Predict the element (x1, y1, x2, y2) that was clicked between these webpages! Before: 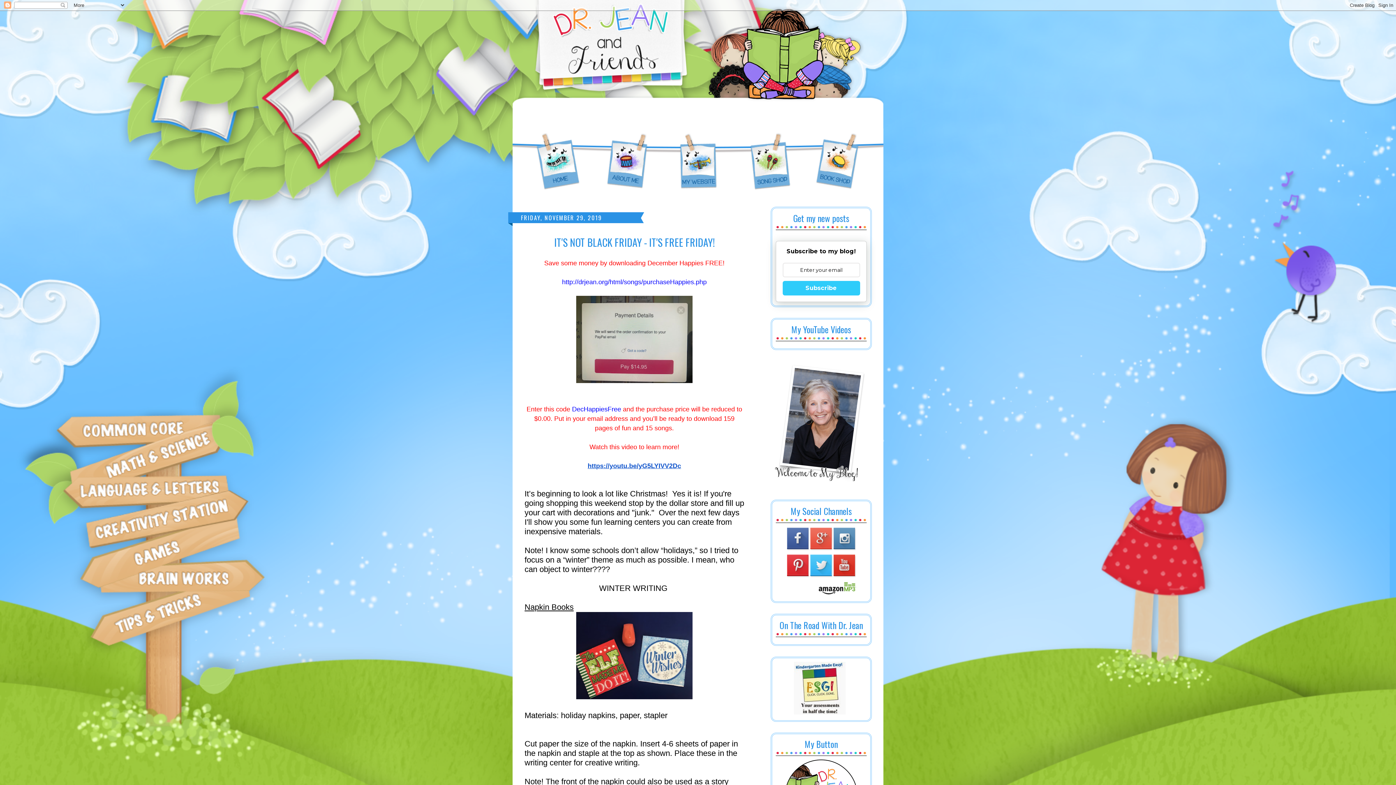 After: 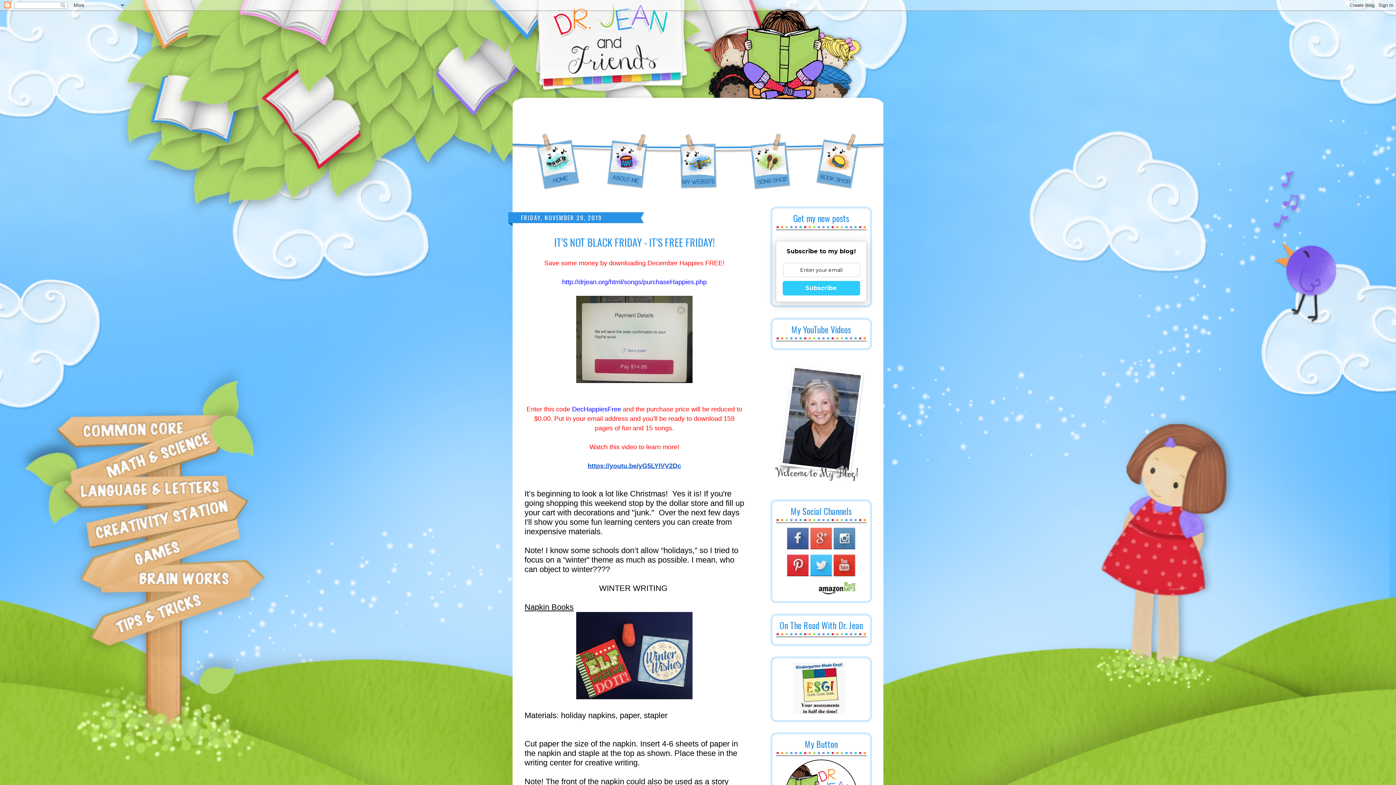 Action: bbox: (817, 589, 857, 597)